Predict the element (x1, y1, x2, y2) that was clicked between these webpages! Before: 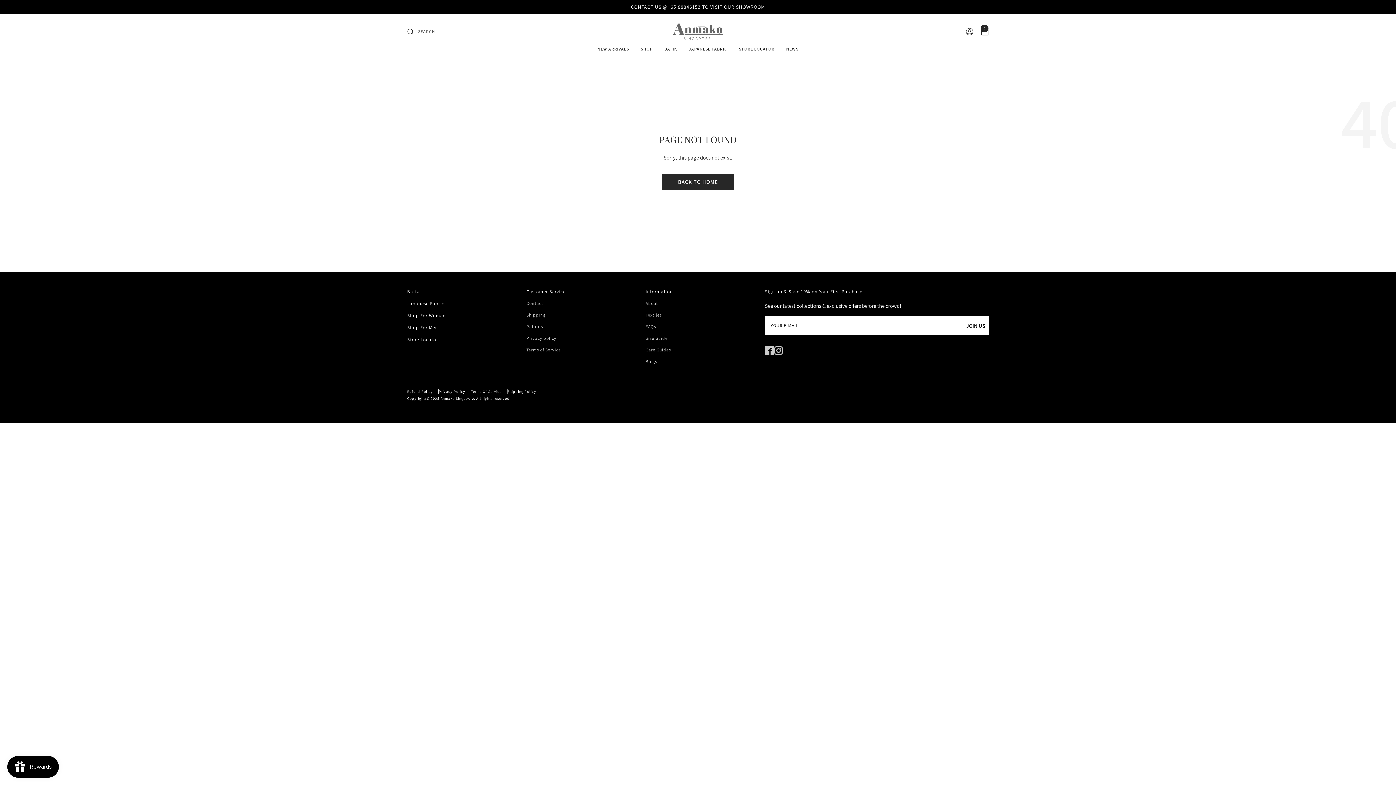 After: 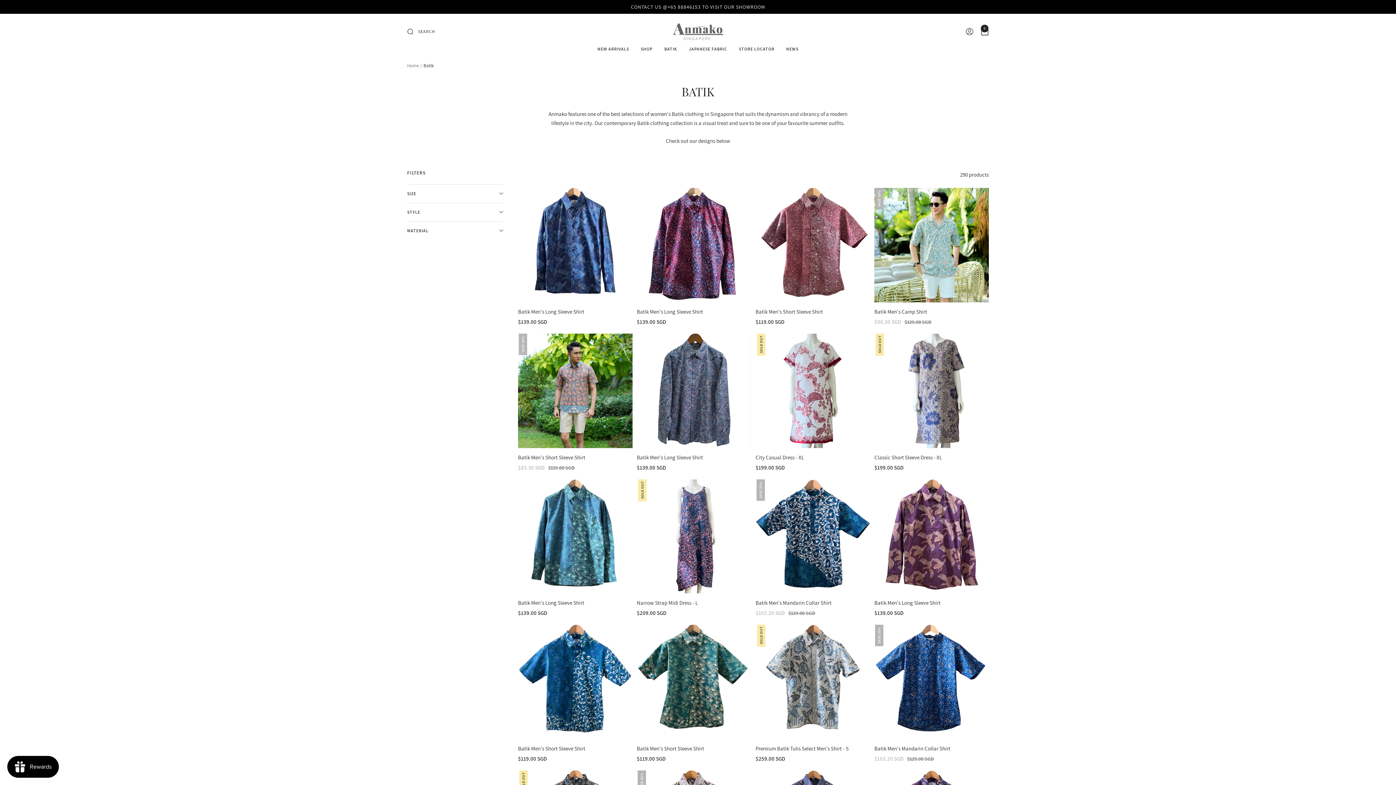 Action: label: Batik bbox: (407, 289, 519, 294)